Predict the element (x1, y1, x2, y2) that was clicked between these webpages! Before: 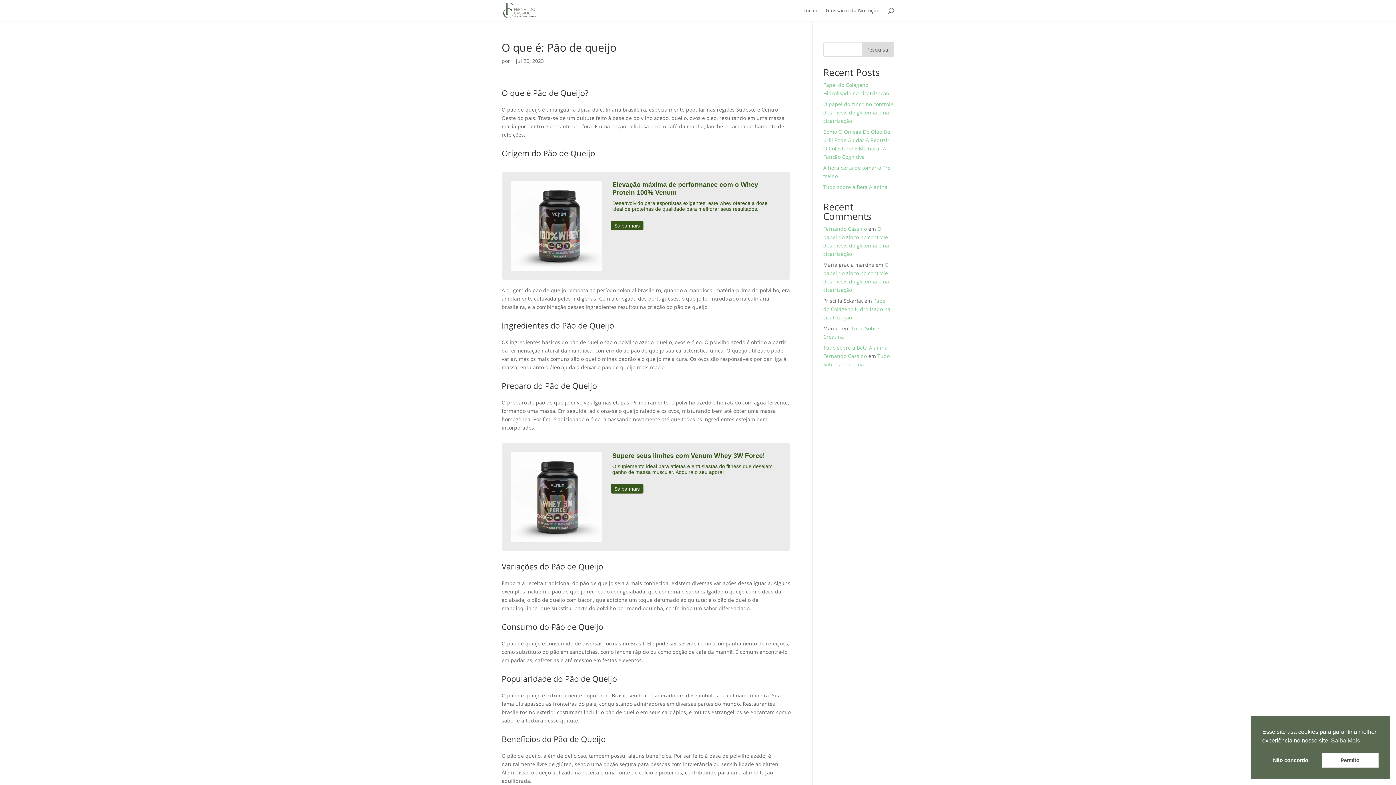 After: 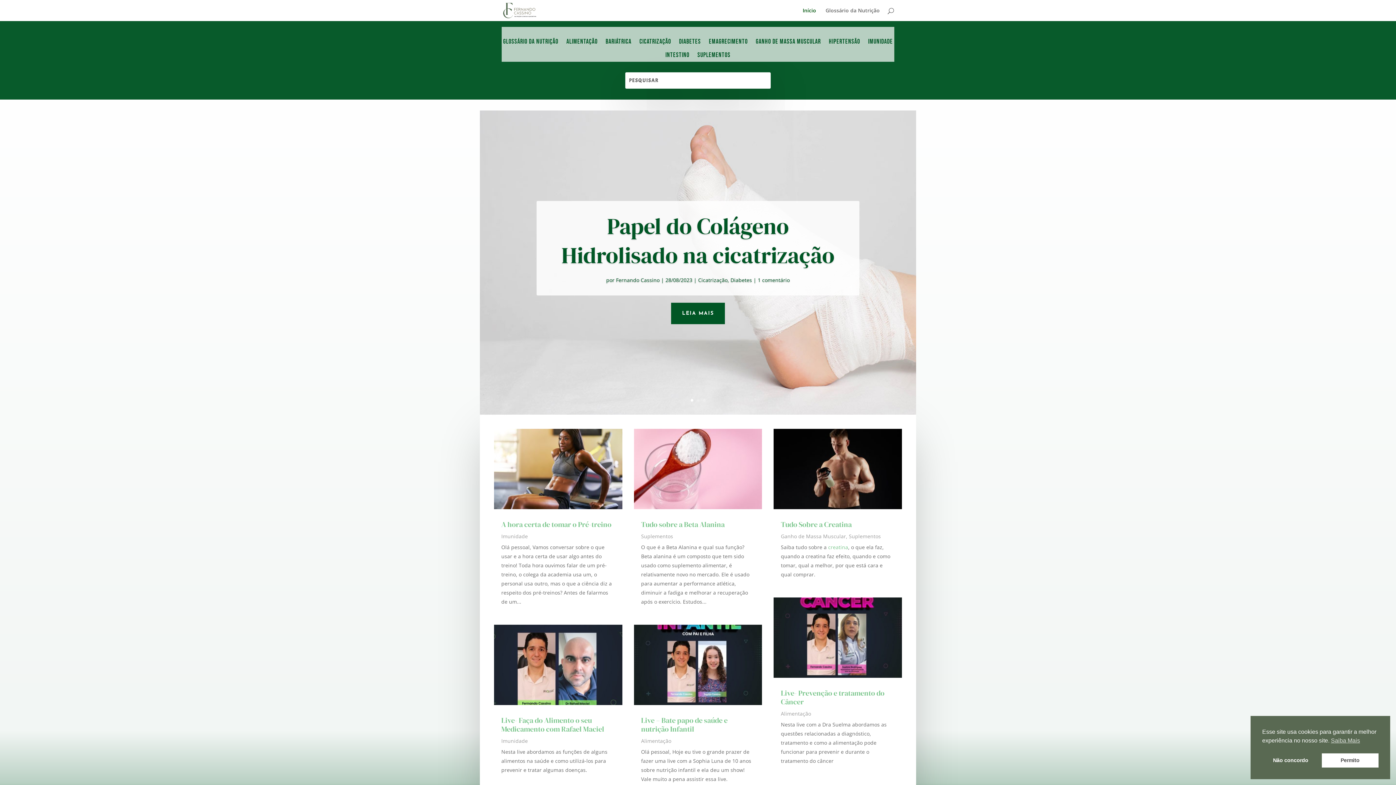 Action: label: Fernando Cassino bbox: (823, 225, 867, 232)